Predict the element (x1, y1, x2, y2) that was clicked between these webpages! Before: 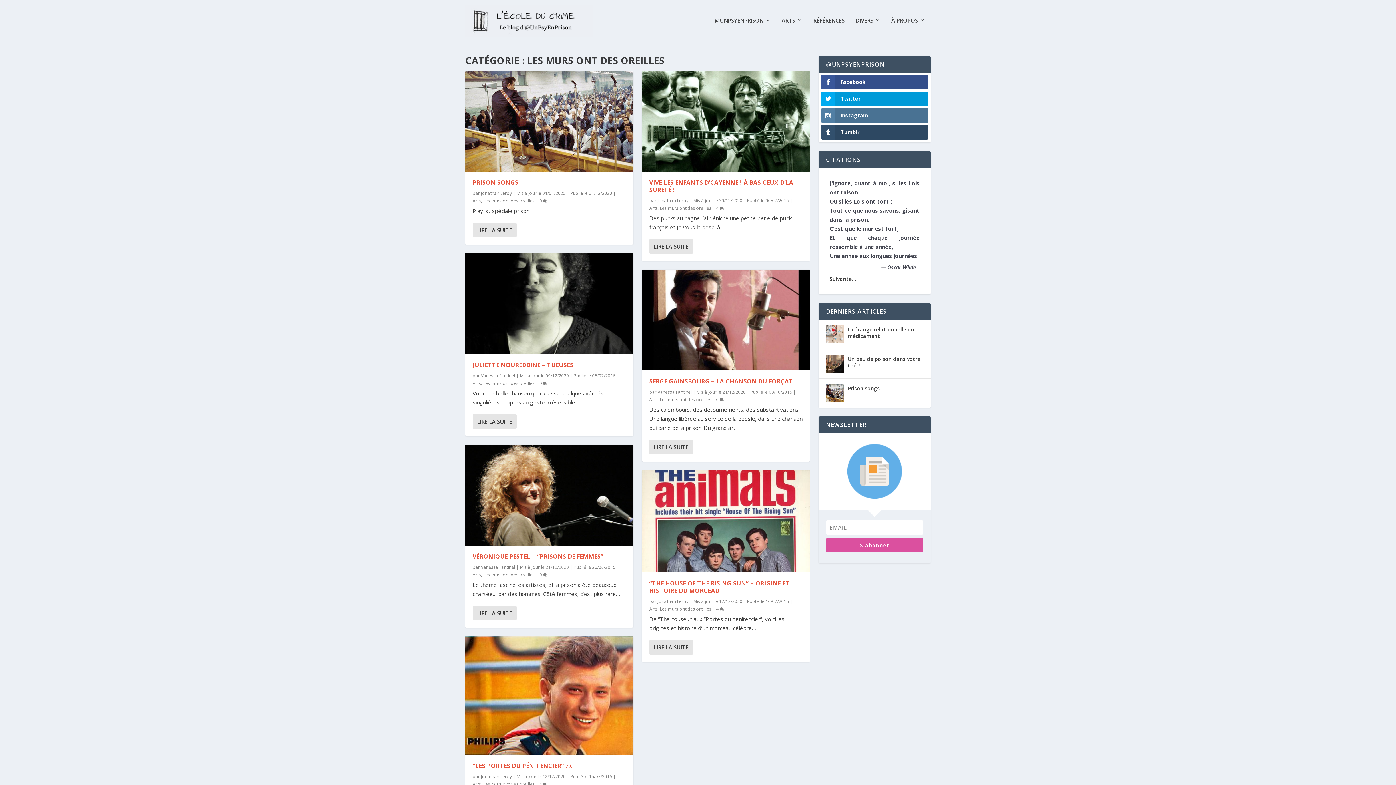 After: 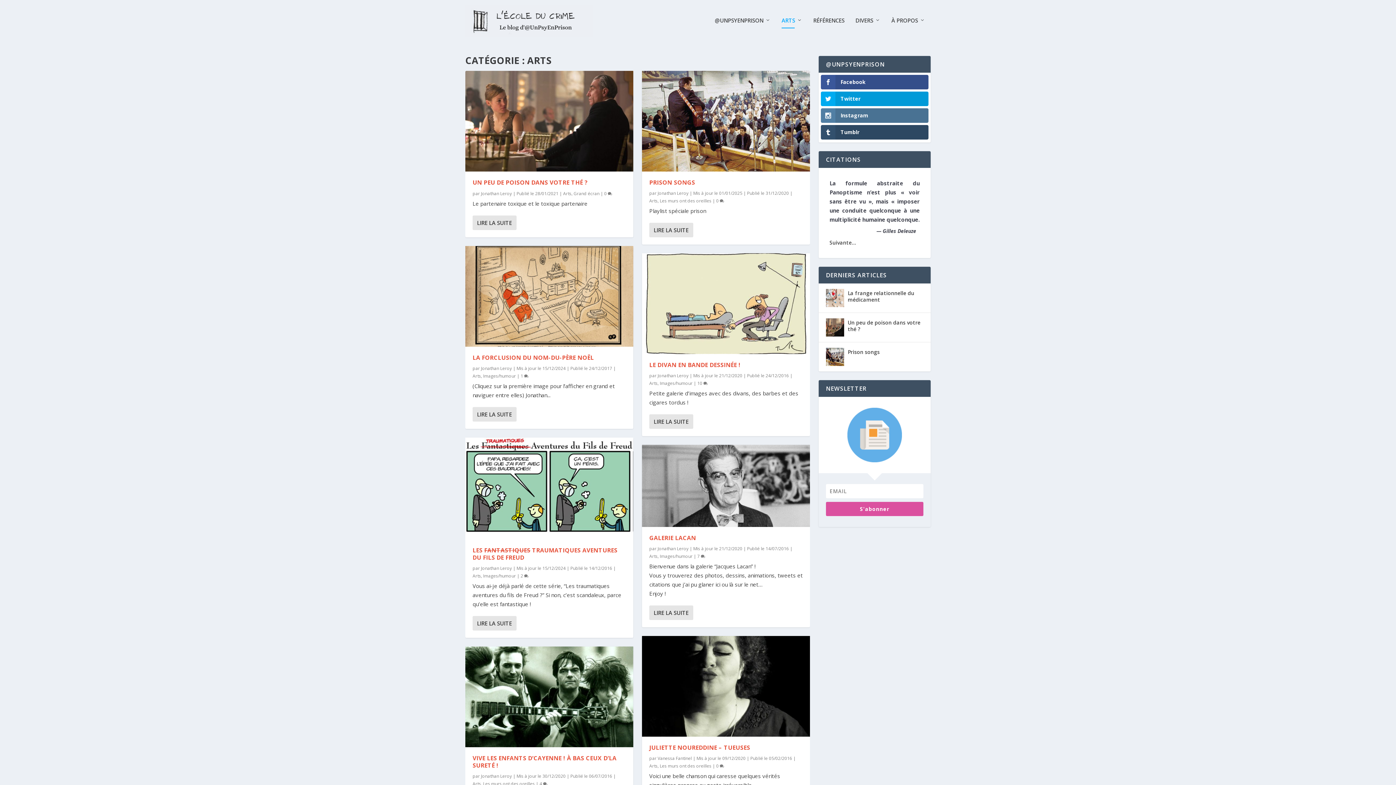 Action: label: Arts bbox: (649, 205, 657, 211)